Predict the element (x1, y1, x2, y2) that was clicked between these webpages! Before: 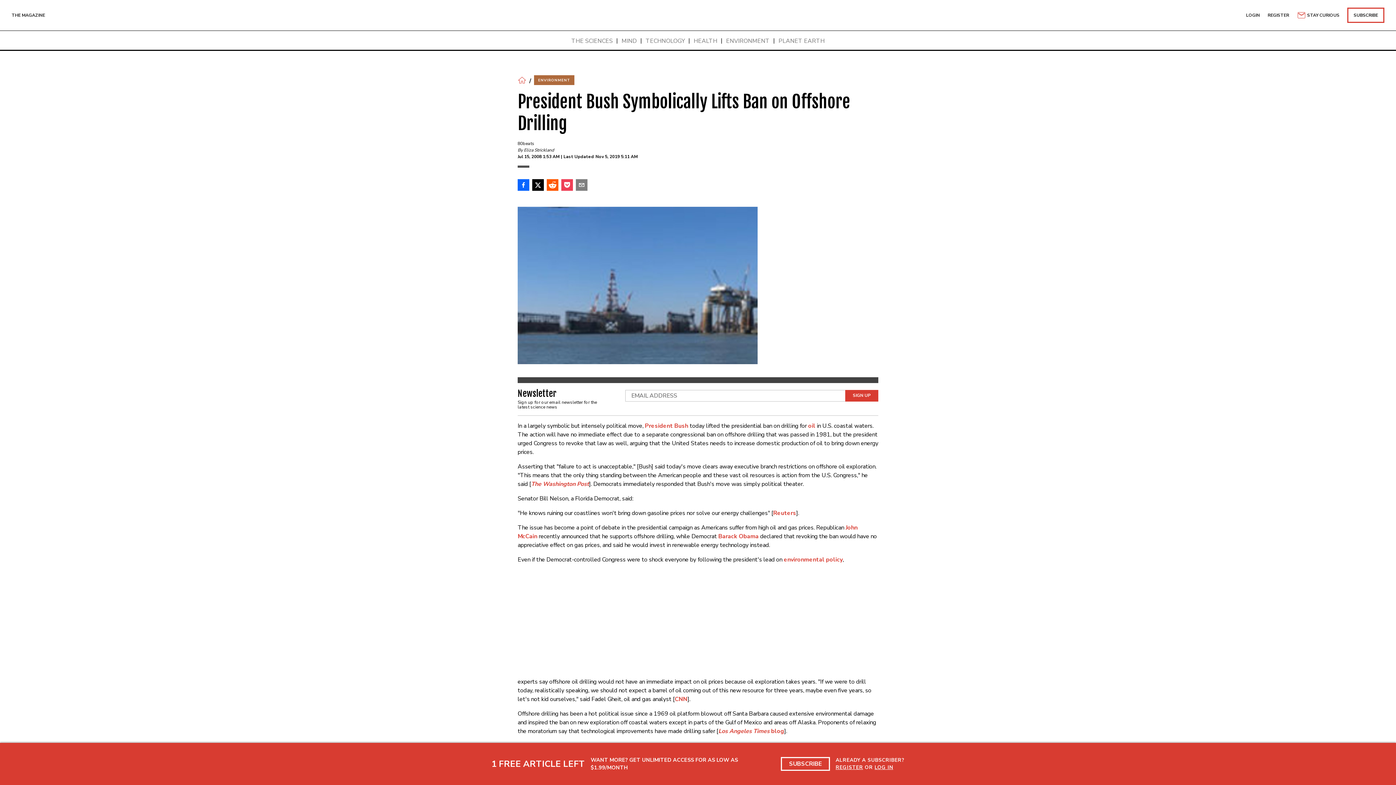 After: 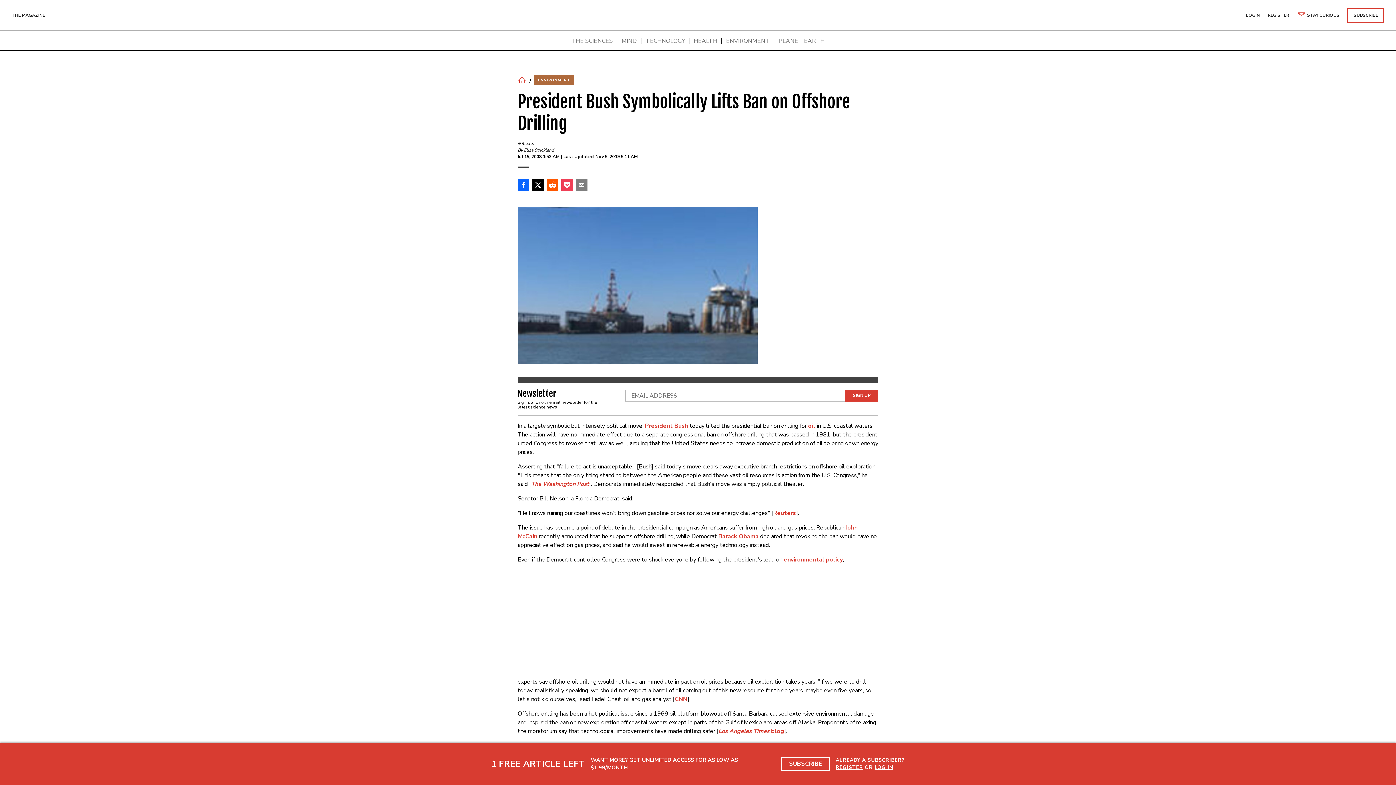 Action: bbox: (845, 390, 878, 401) label: Sign Up for Newsletter